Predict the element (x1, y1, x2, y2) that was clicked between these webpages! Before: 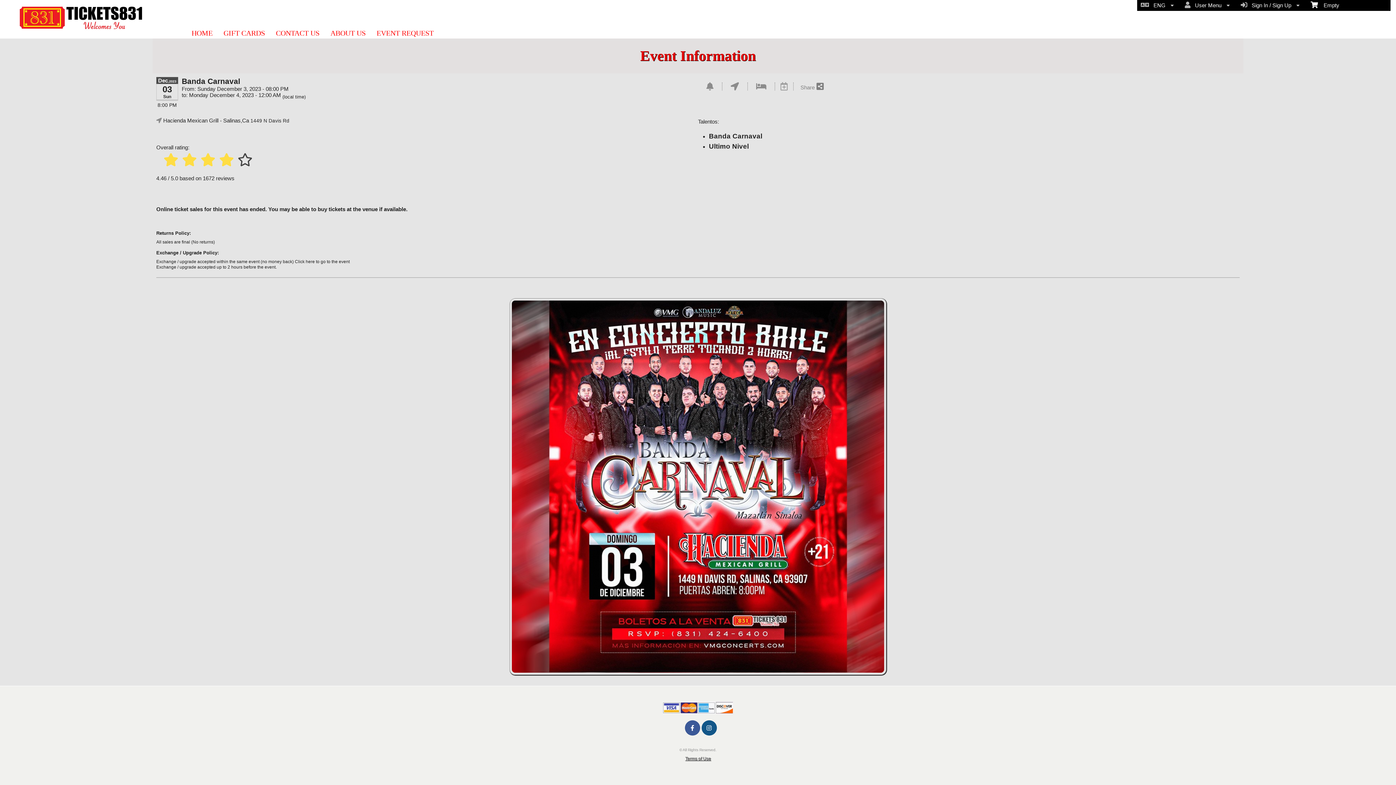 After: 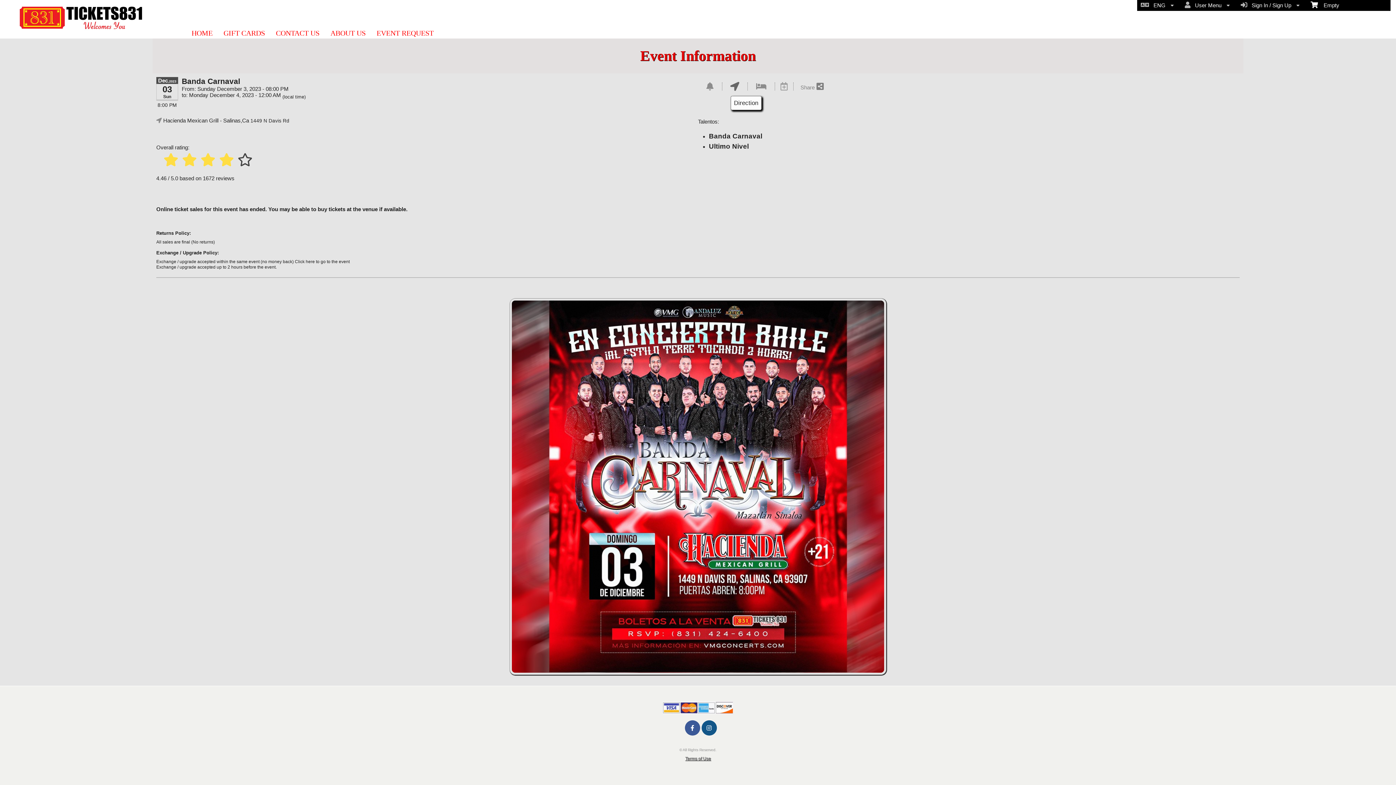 Action: bbox: (730, 84, 739, 90)